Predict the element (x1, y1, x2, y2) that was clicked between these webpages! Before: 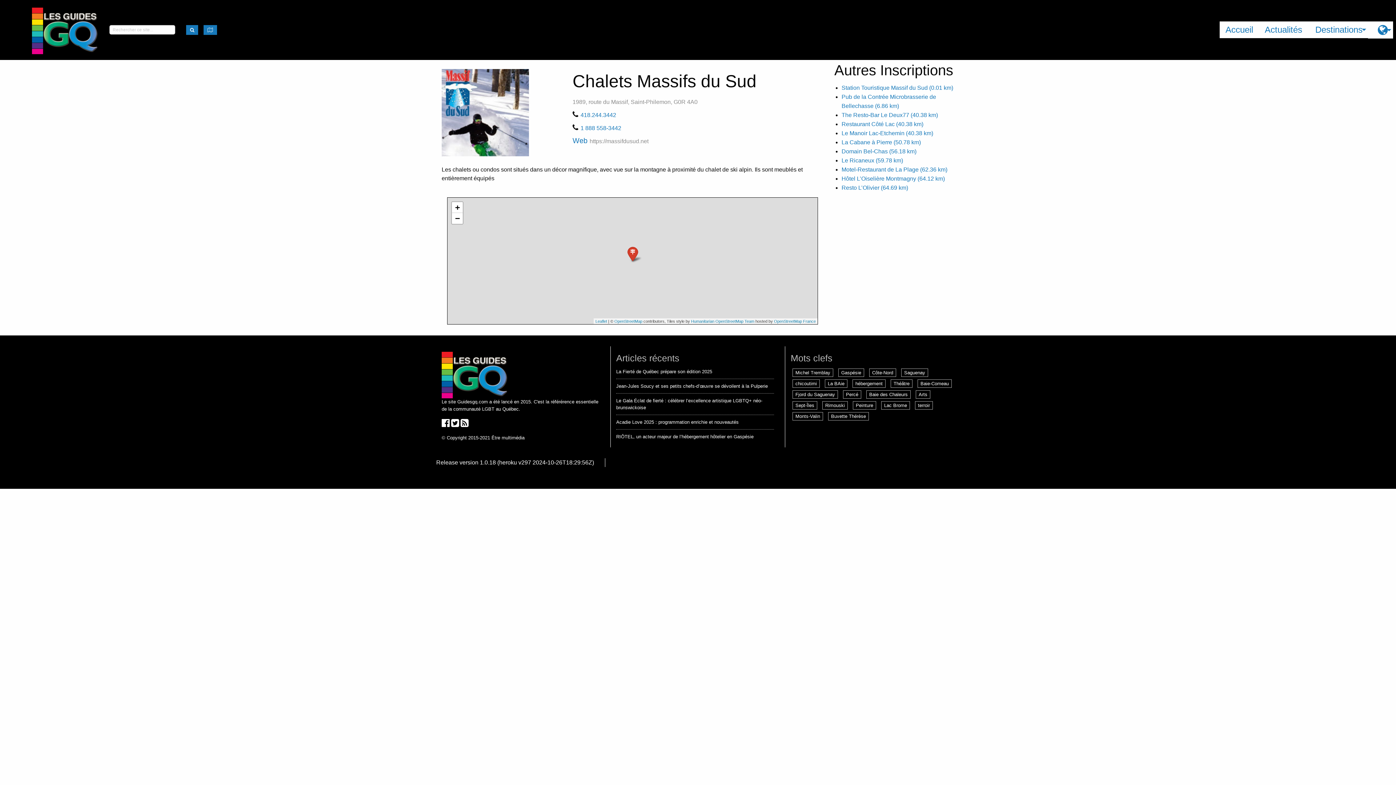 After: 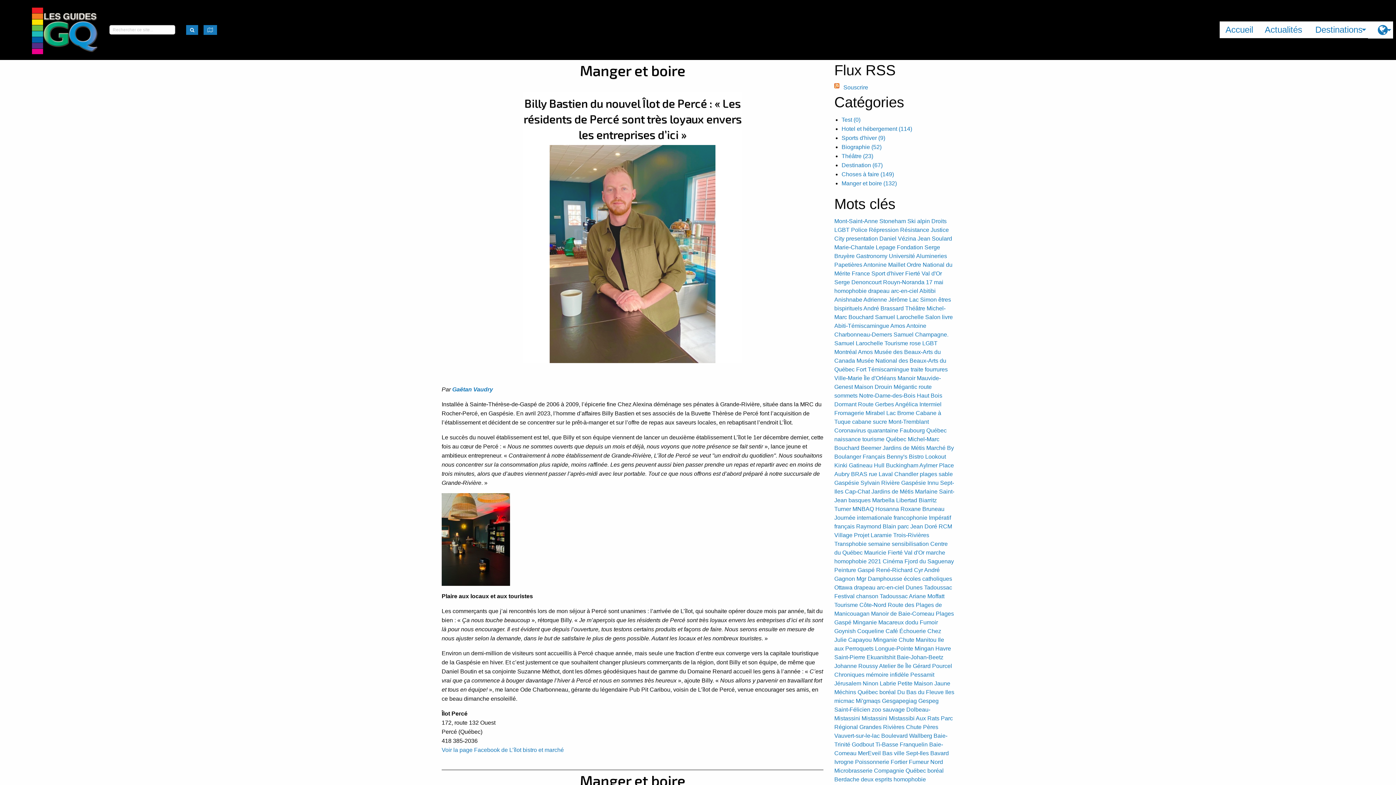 Action: bbox: (828, 412, 869, 420) label: Buvette Thérèse